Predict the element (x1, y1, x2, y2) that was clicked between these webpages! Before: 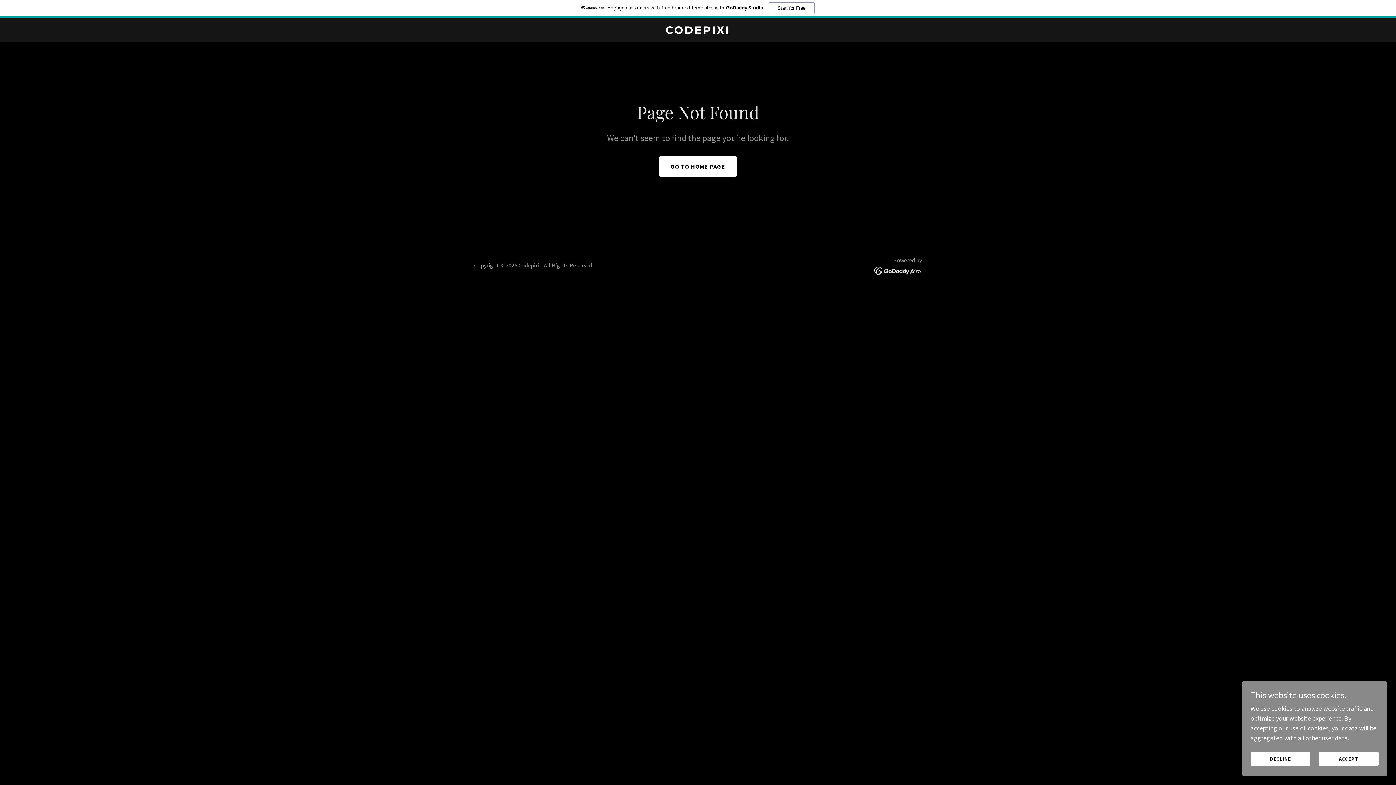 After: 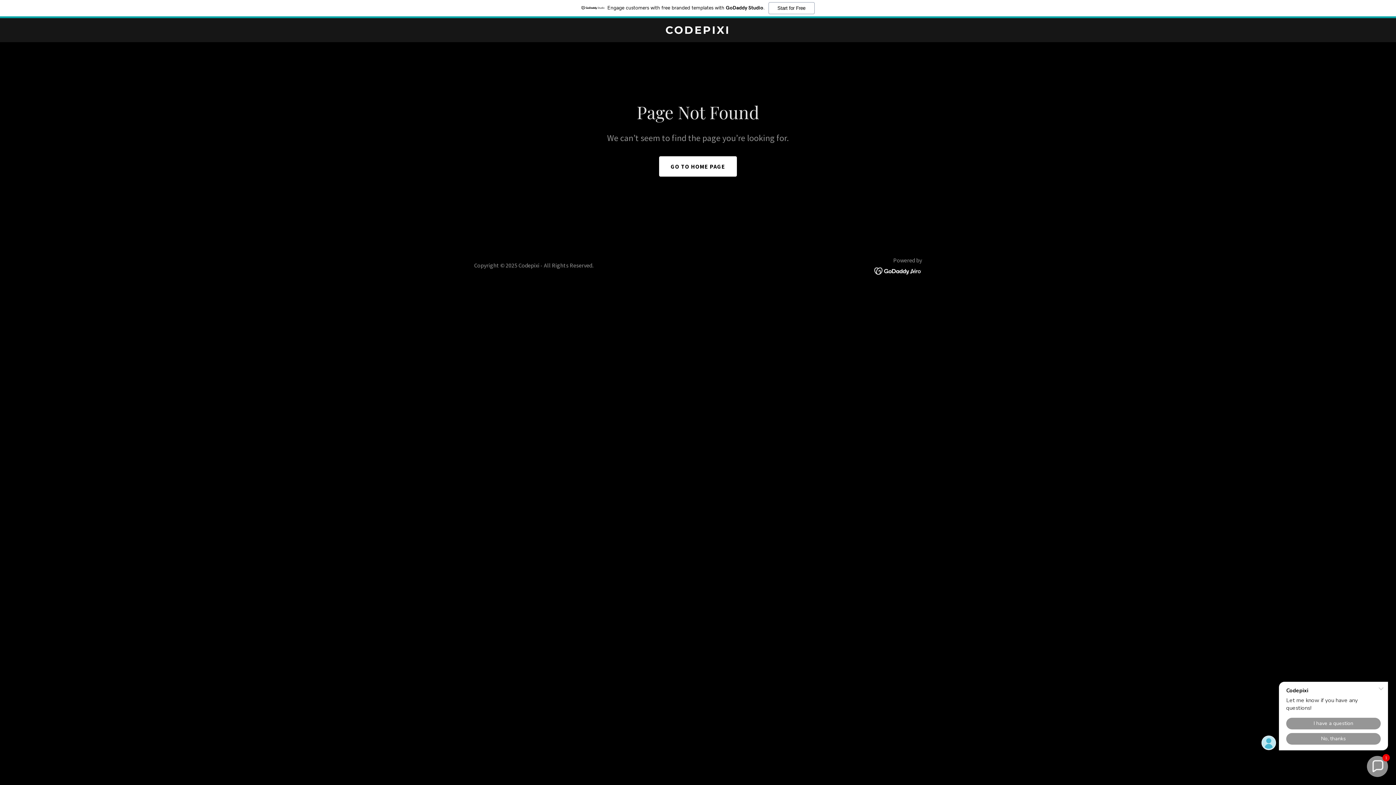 Action: label: ACCEPT bbox: (1319, 752, 1378, 766)